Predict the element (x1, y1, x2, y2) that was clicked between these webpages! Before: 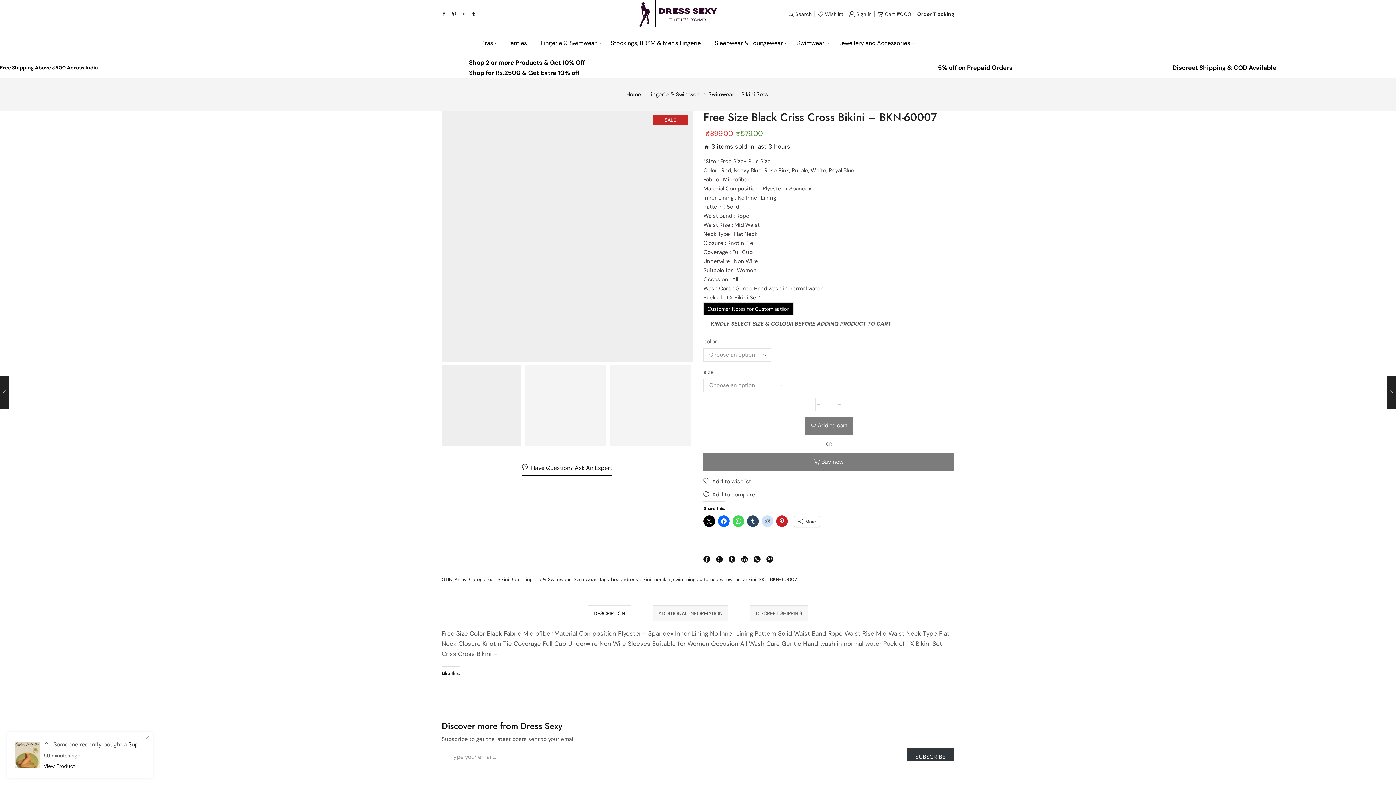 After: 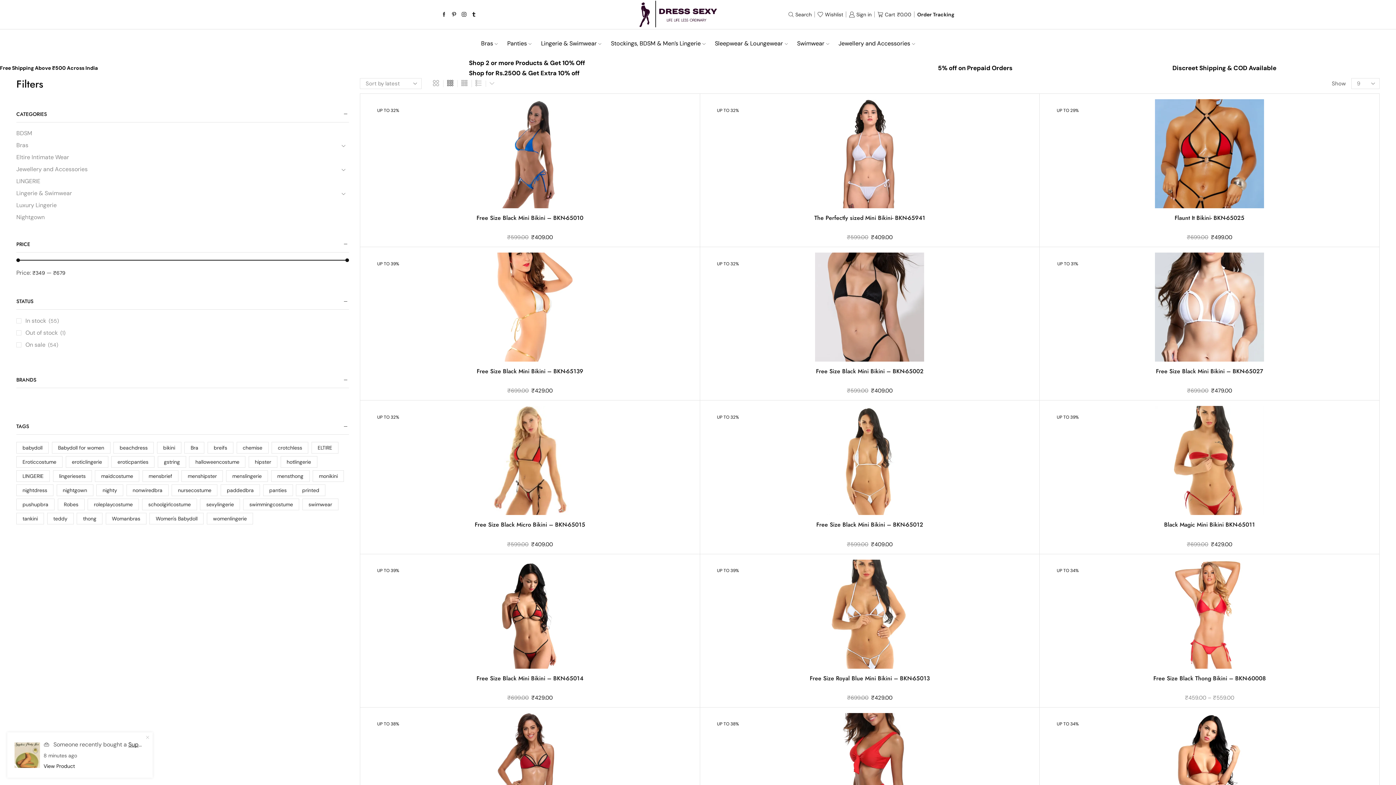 Action: label: tankini bbox: (740, 575, 756, 584)